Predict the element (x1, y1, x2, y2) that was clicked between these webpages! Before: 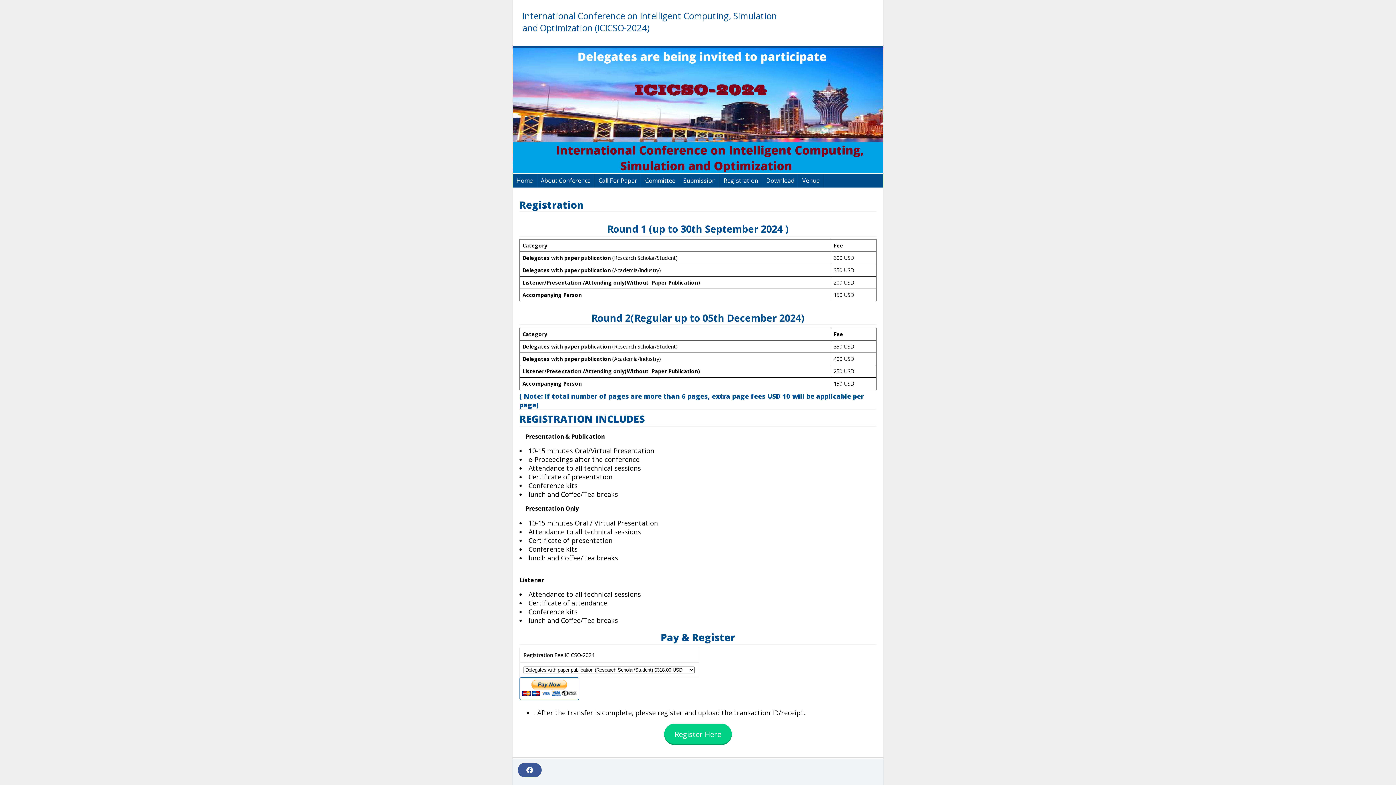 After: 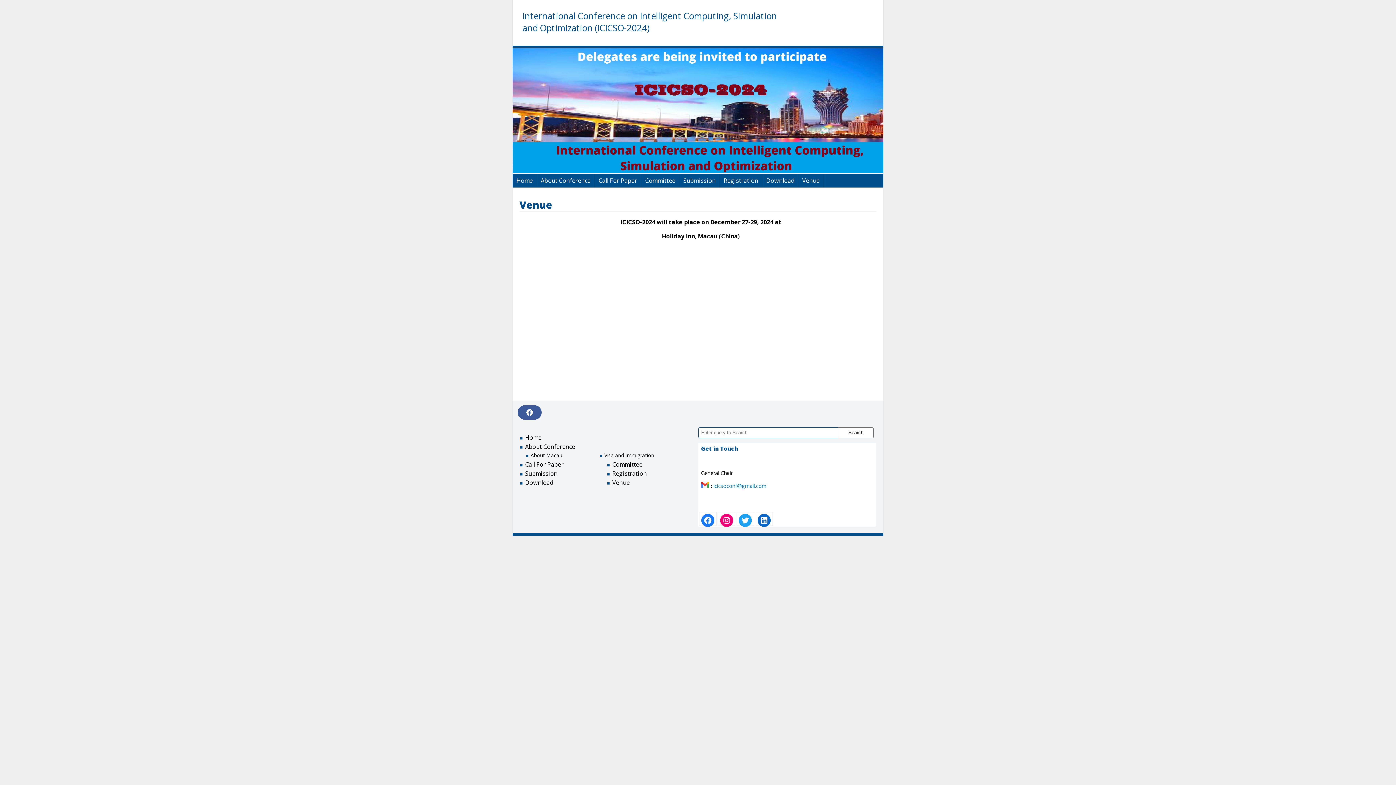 Action: bbox: (798, 173, 823, 187) label: Venue